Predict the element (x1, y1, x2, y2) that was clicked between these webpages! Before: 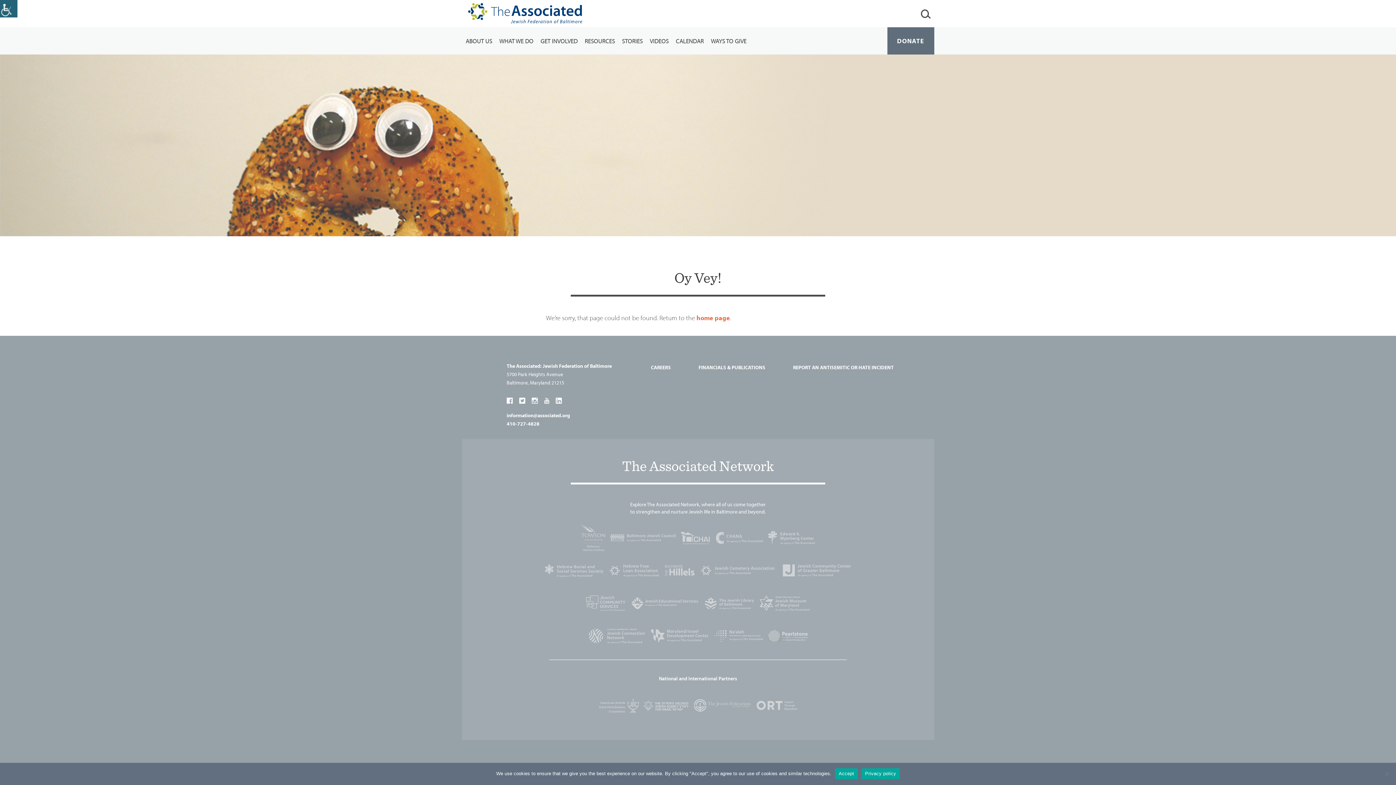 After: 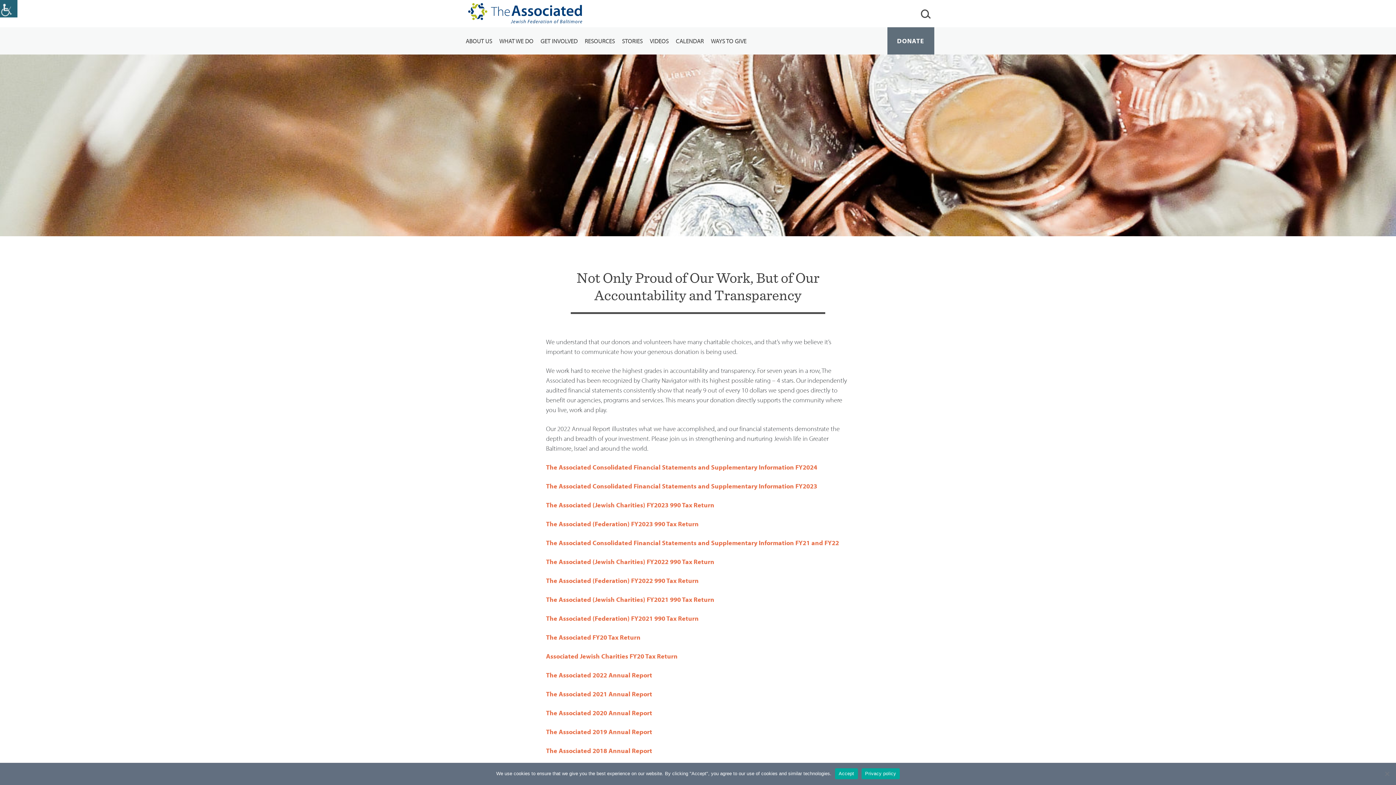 Action: bbox: (698, 364, 765, 370) label: FINANCIALS & PUBLICATIONS